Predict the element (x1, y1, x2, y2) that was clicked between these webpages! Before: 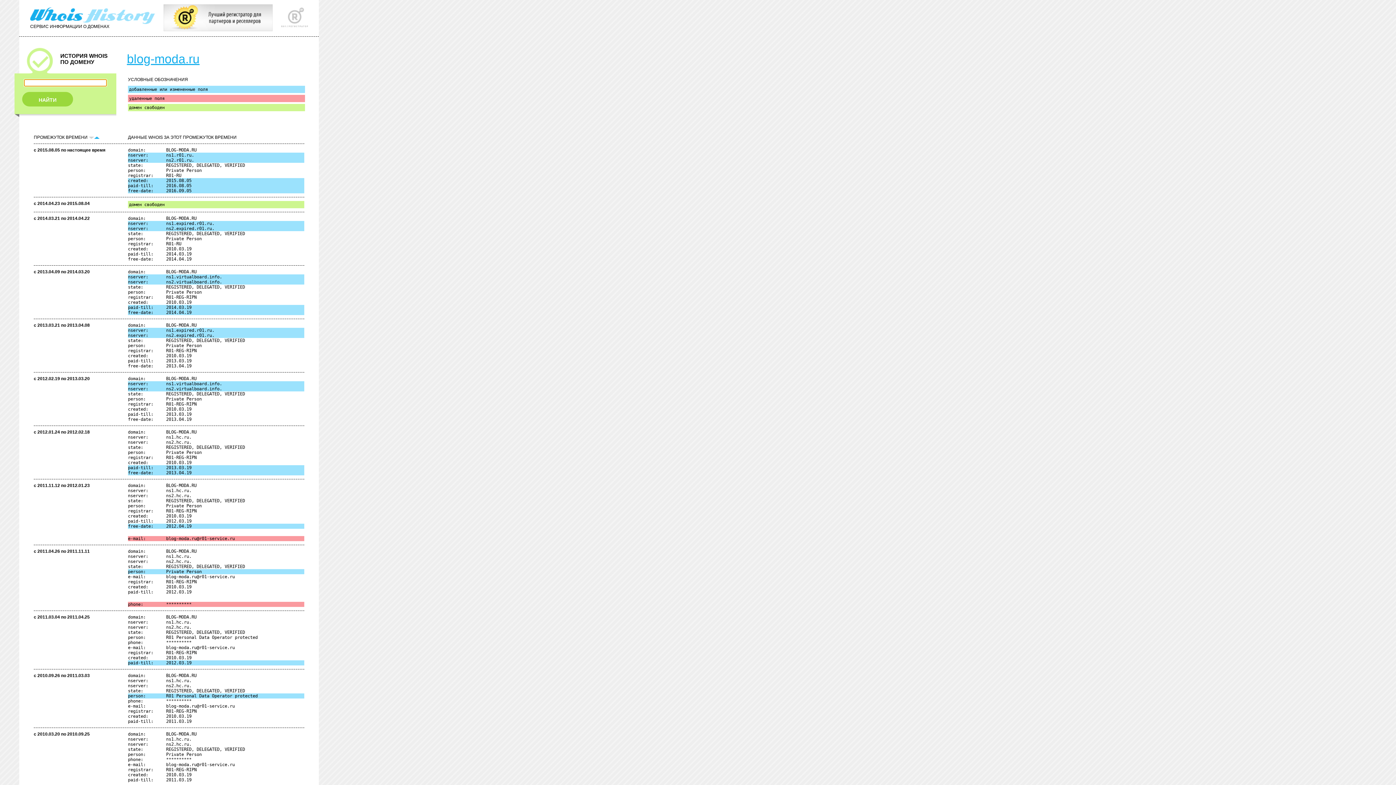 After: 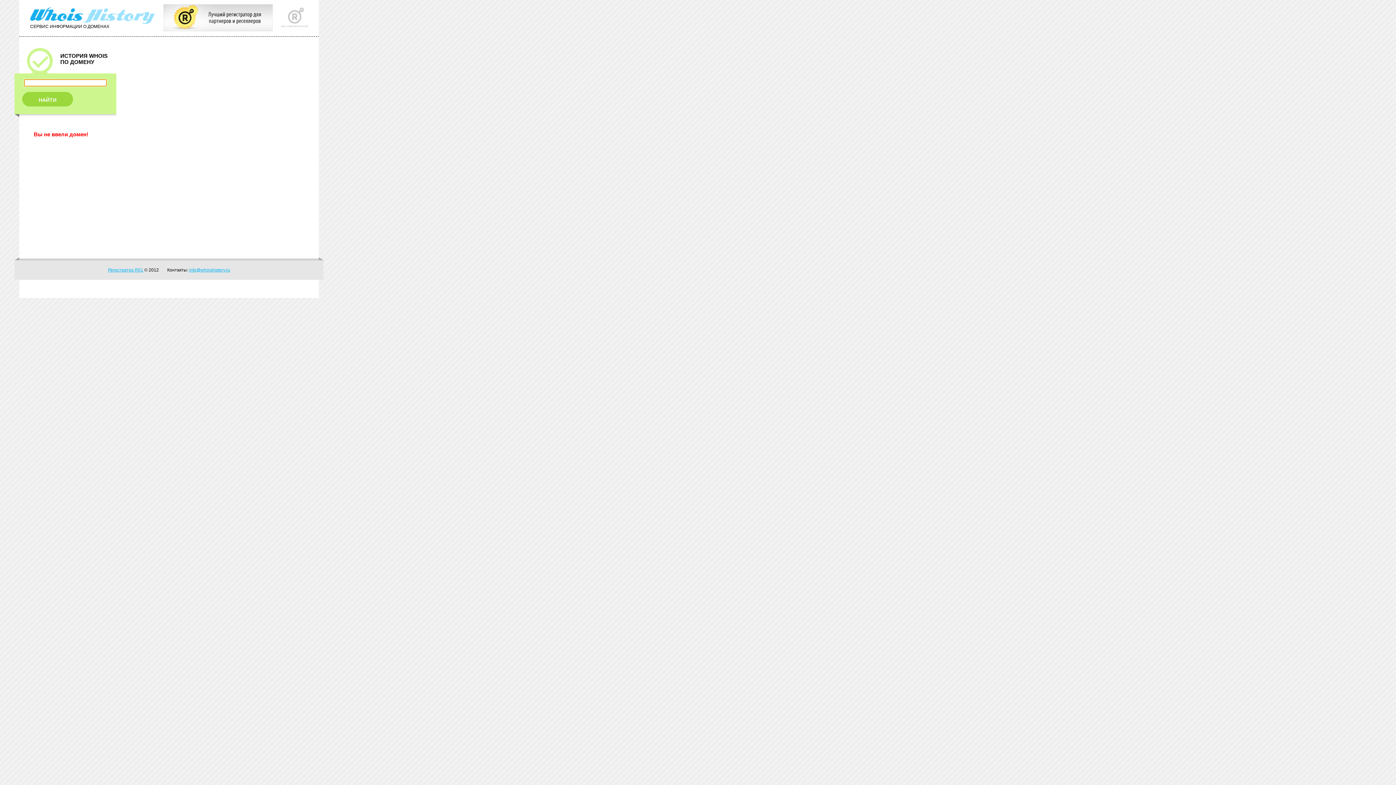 Action: bbox: (14, 92, 116, 106) label: НАЙТИ